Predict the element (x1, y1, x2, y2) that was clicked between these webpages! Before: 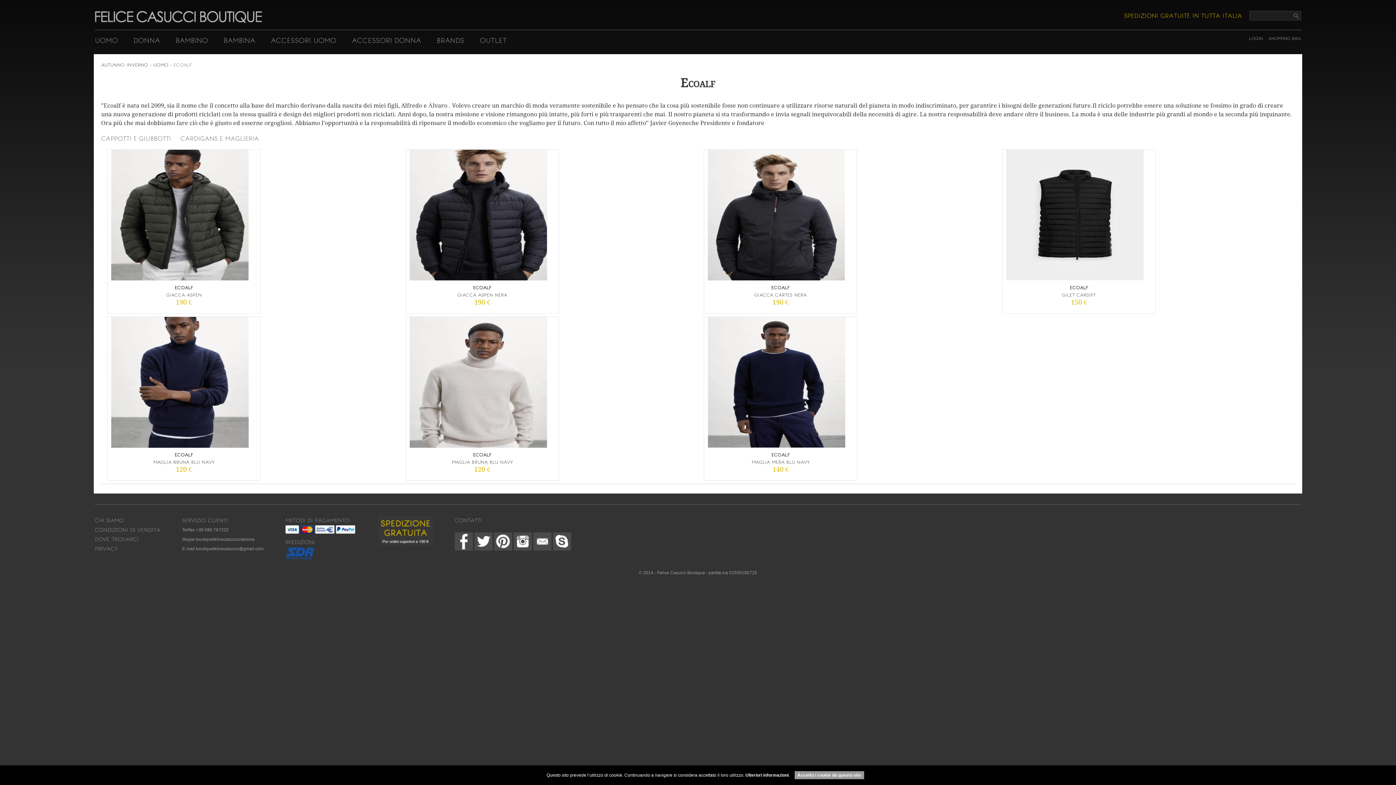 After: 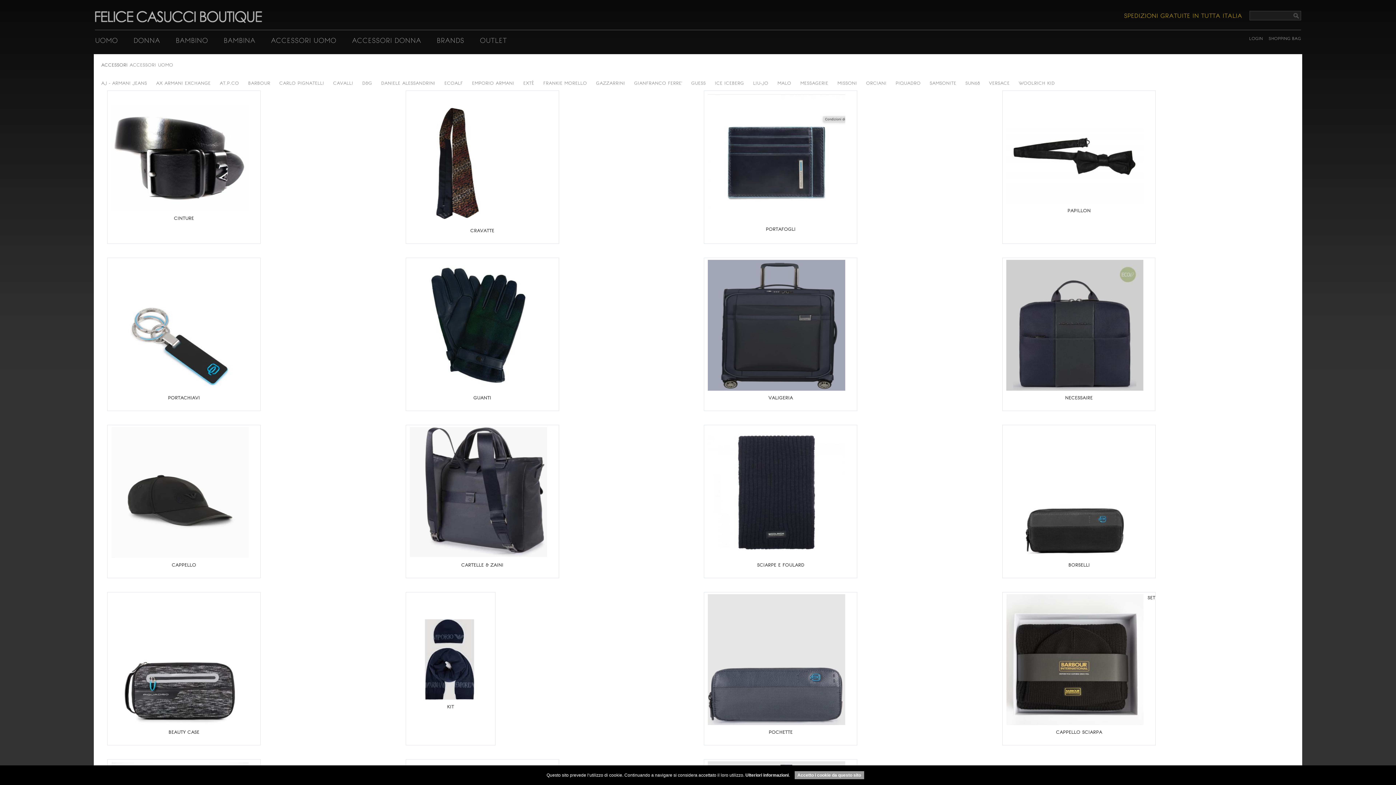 Action: bbox: (270, 36, 336, 45) label: ACCESSORI UOMO